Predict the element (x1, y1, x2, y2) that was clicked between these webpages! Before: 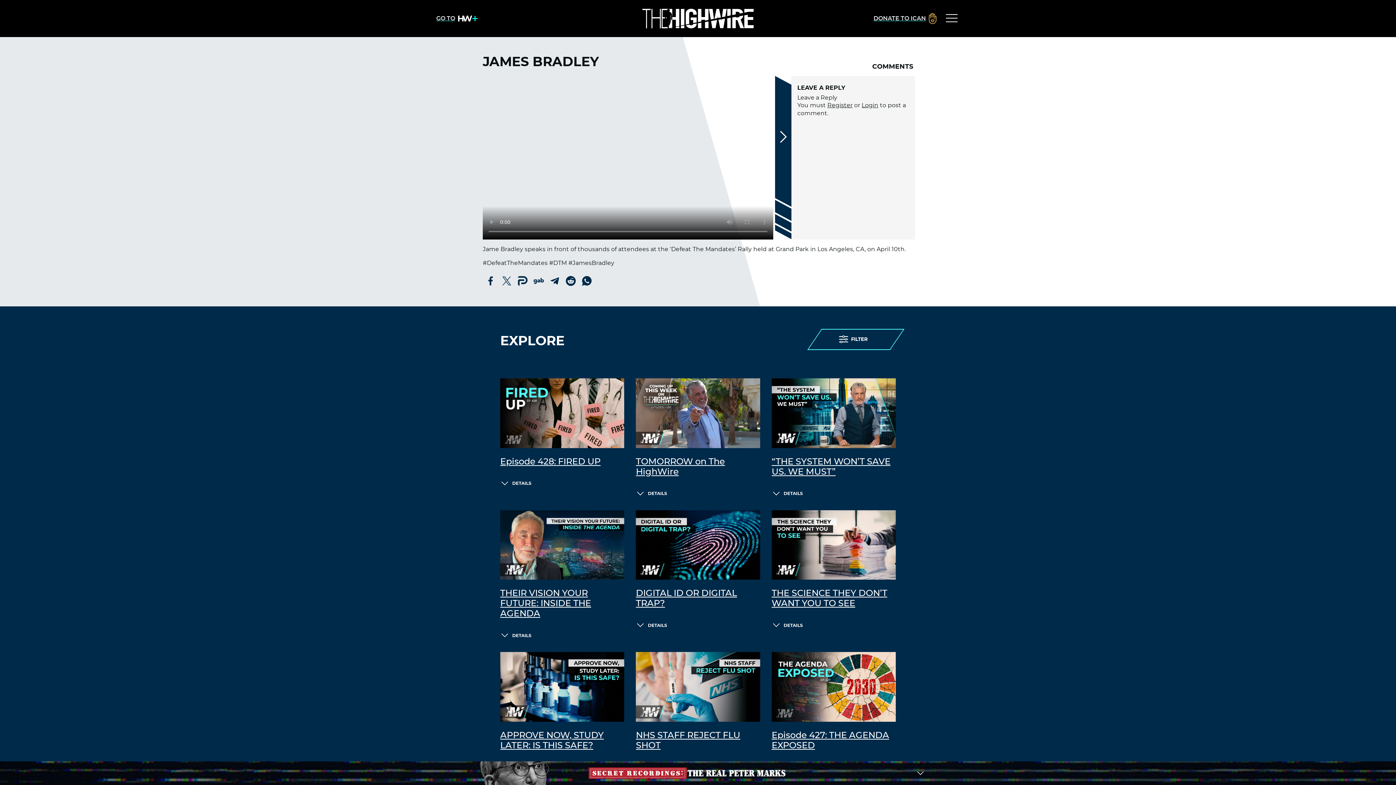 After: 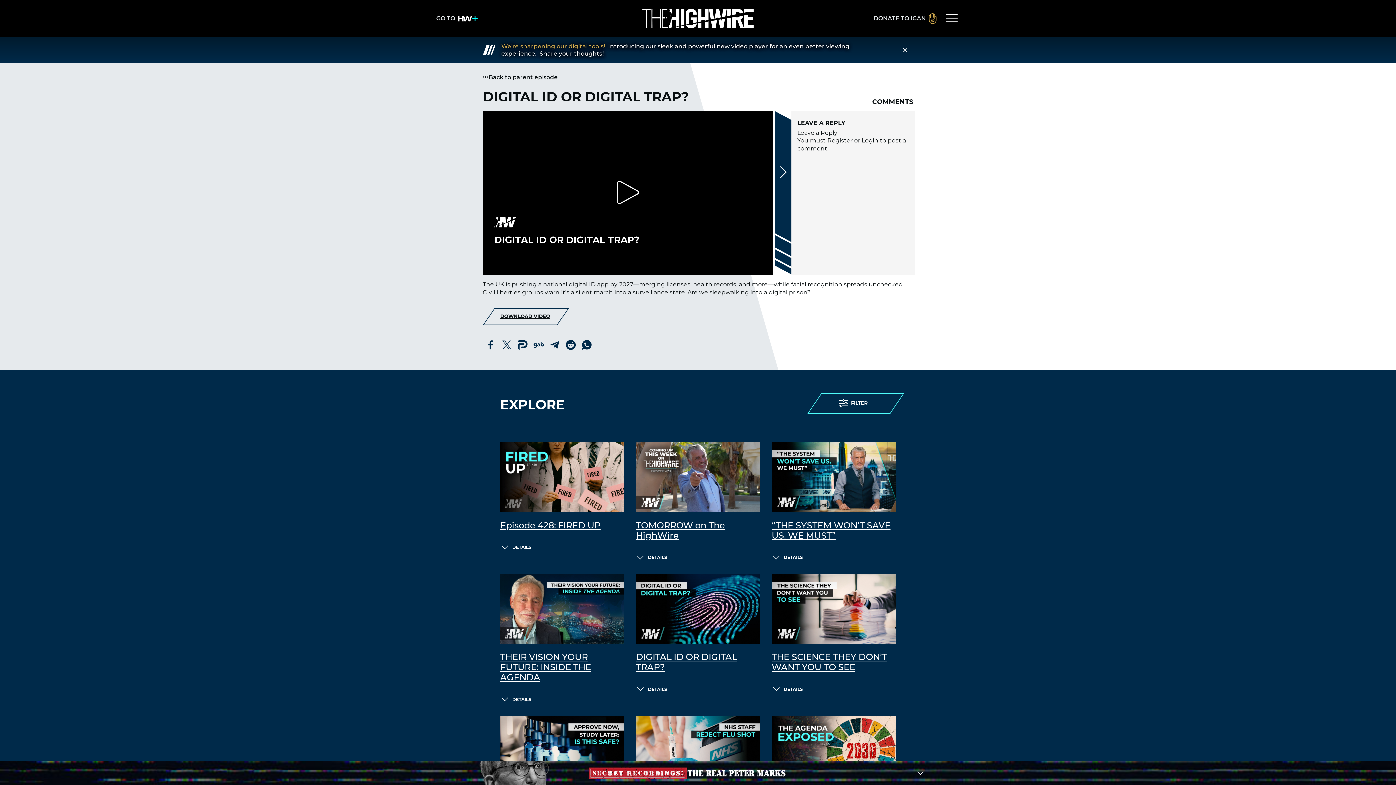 Action: bbox: (636, 510, 760, 580)